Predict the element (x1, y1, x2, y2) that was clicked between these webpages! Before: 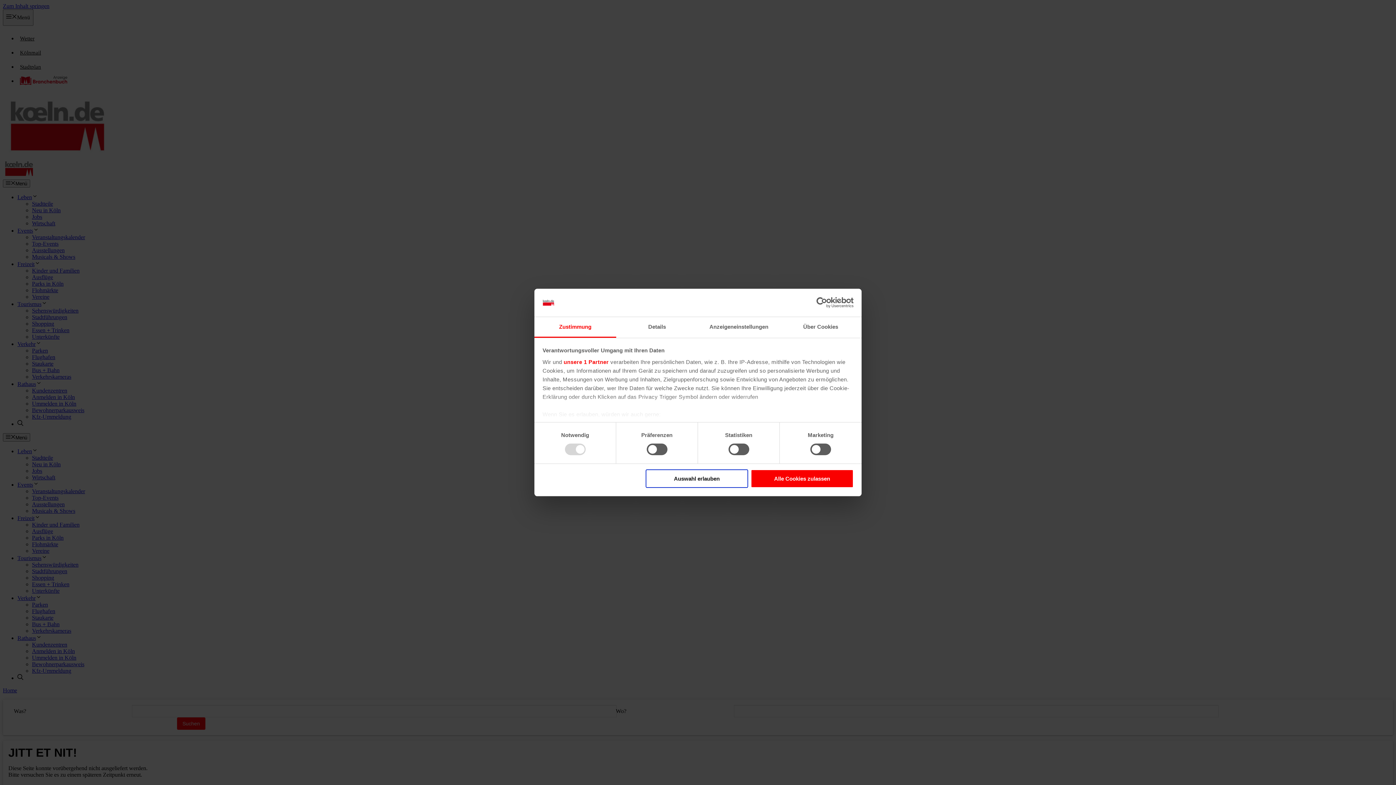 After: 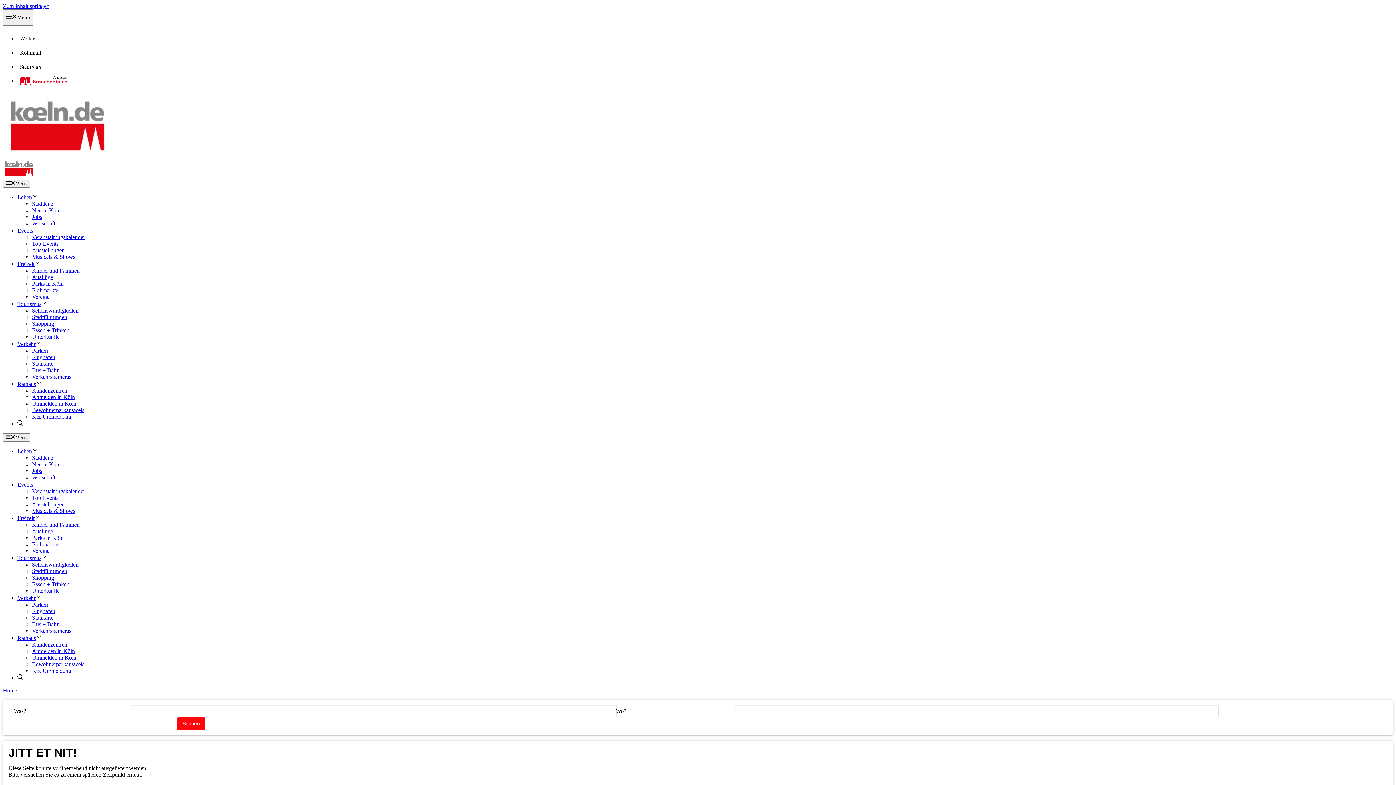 Action: label: Auswahl erlauben bbox: (645, 469, 748, 488)